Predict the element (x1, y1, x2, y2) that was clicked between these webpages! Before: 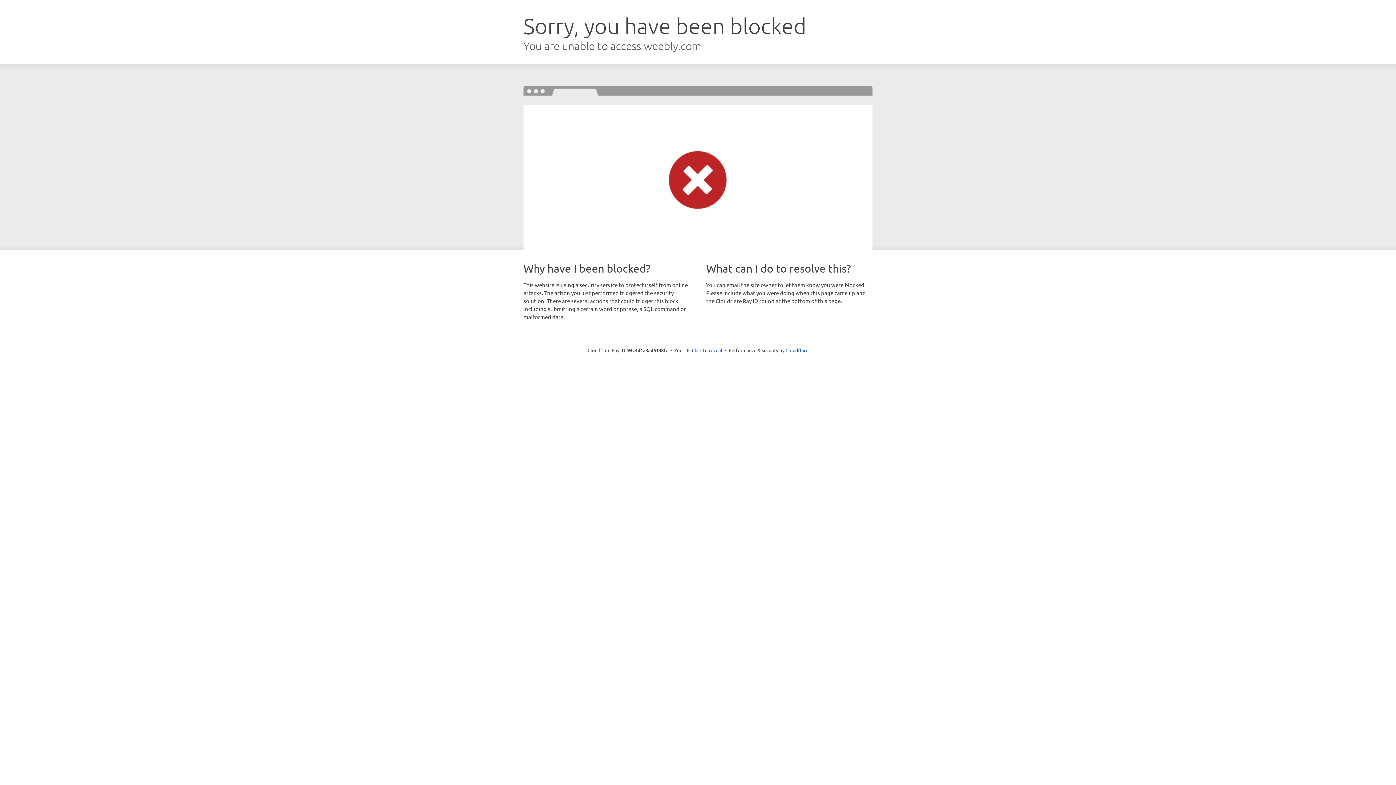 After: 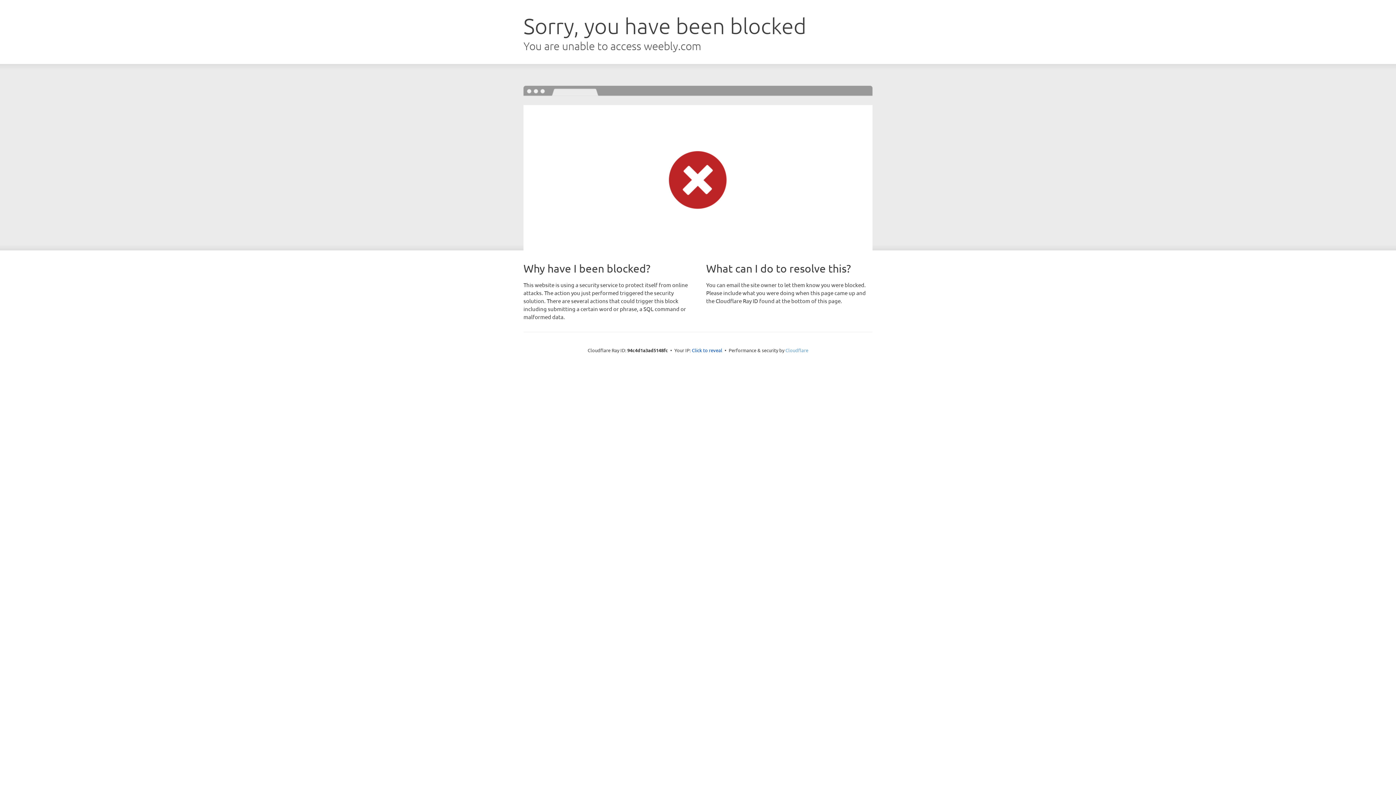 Action: label: Cloudflare bbox: (785, 347, 808, 353)